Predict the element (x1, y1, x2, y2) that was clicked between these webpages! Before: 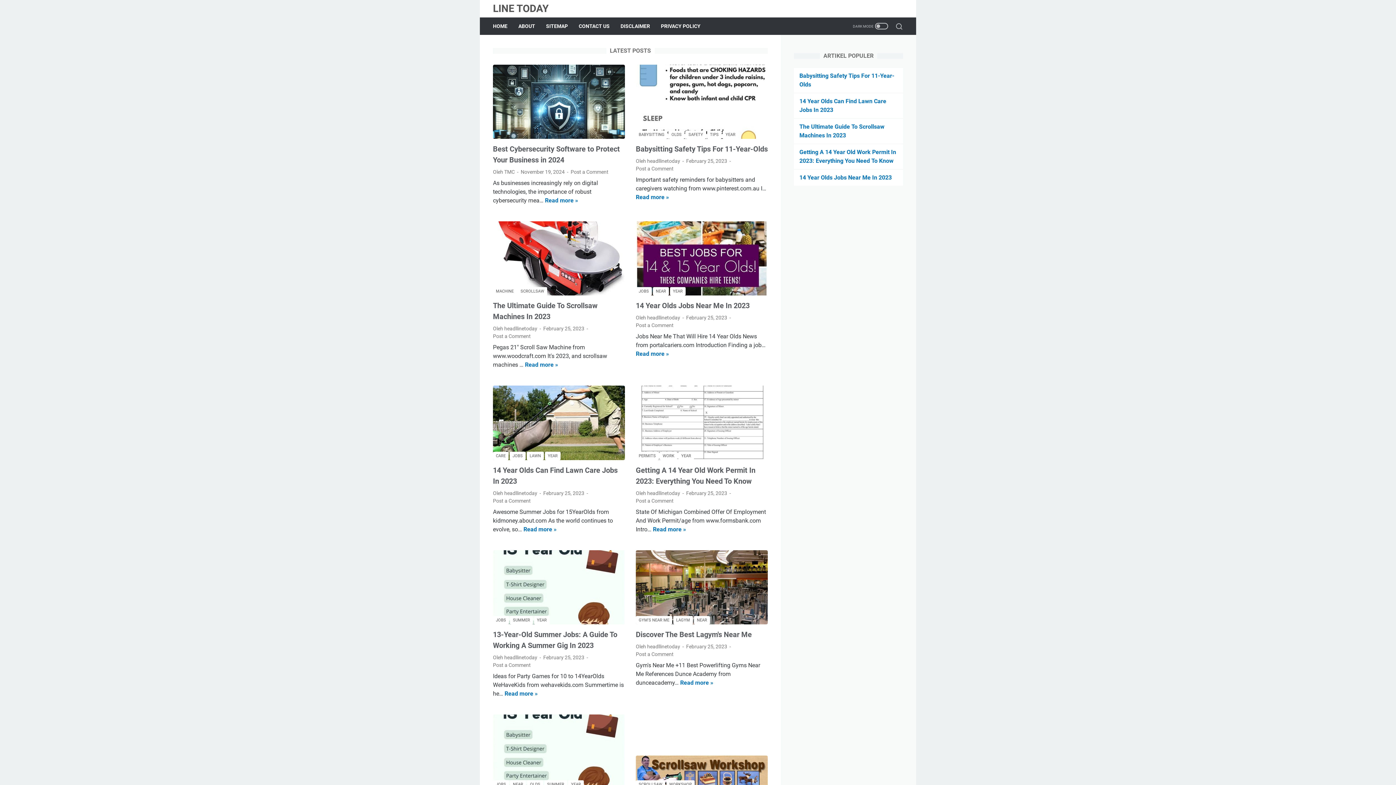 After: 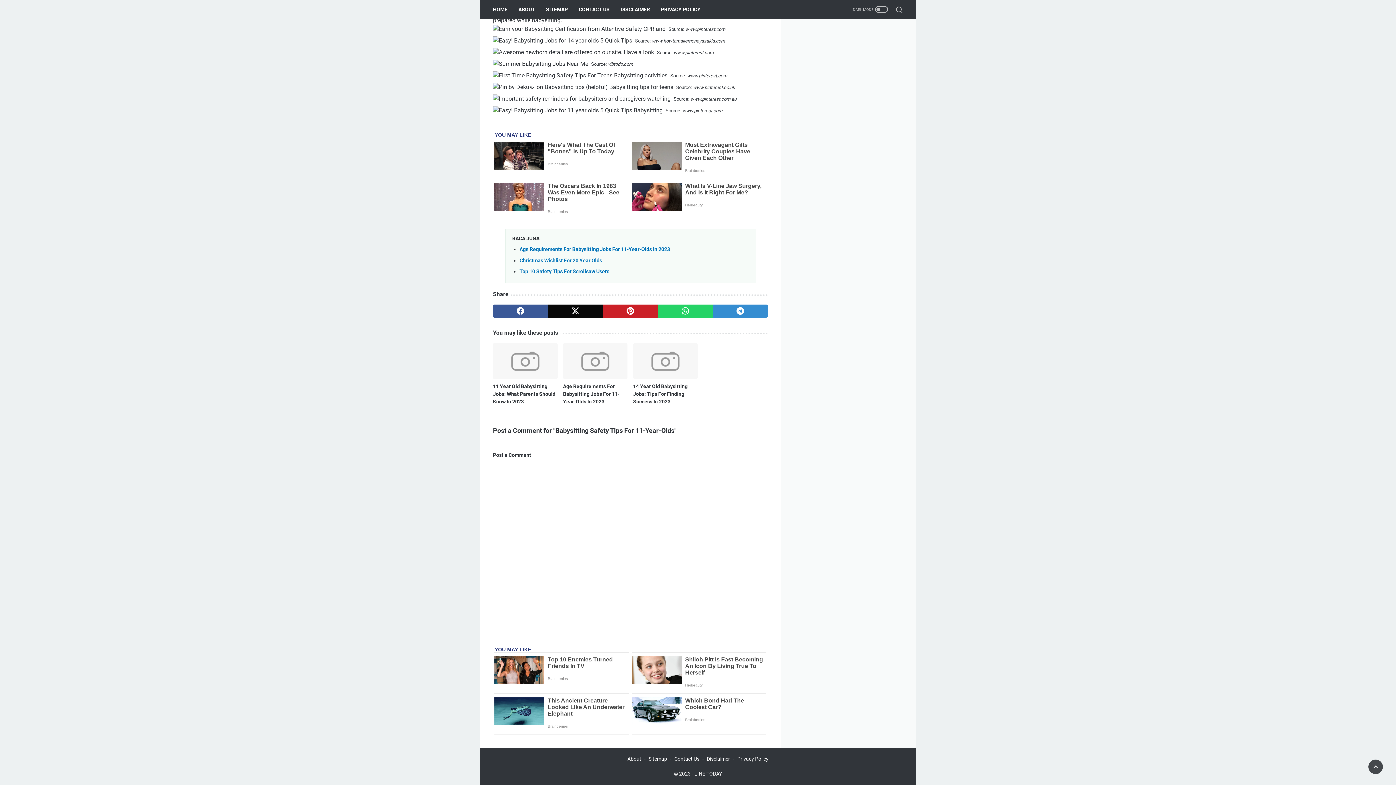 Action: label: Read more »
Babysitting Safety Tips For 11-Year-Olds bbox: (636, 193, 669, 200)